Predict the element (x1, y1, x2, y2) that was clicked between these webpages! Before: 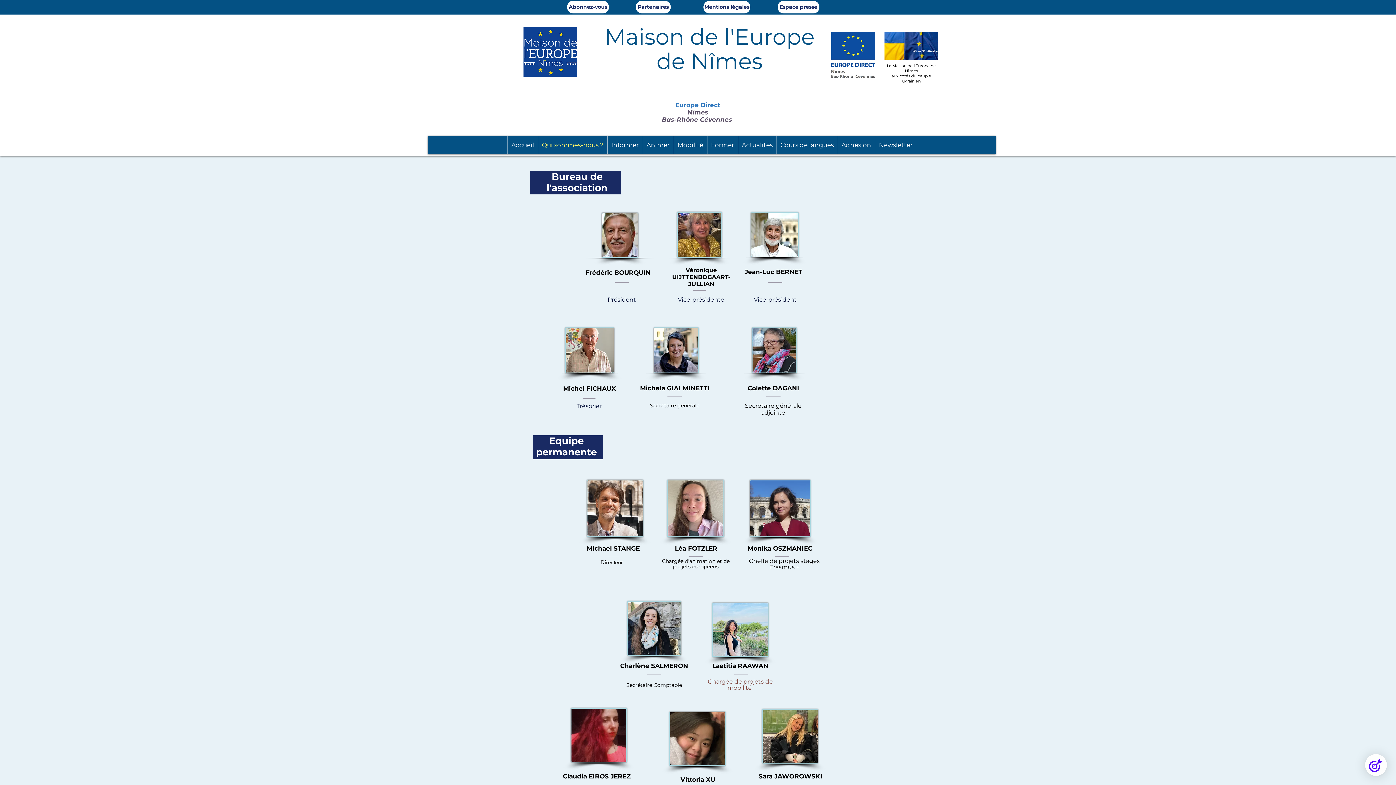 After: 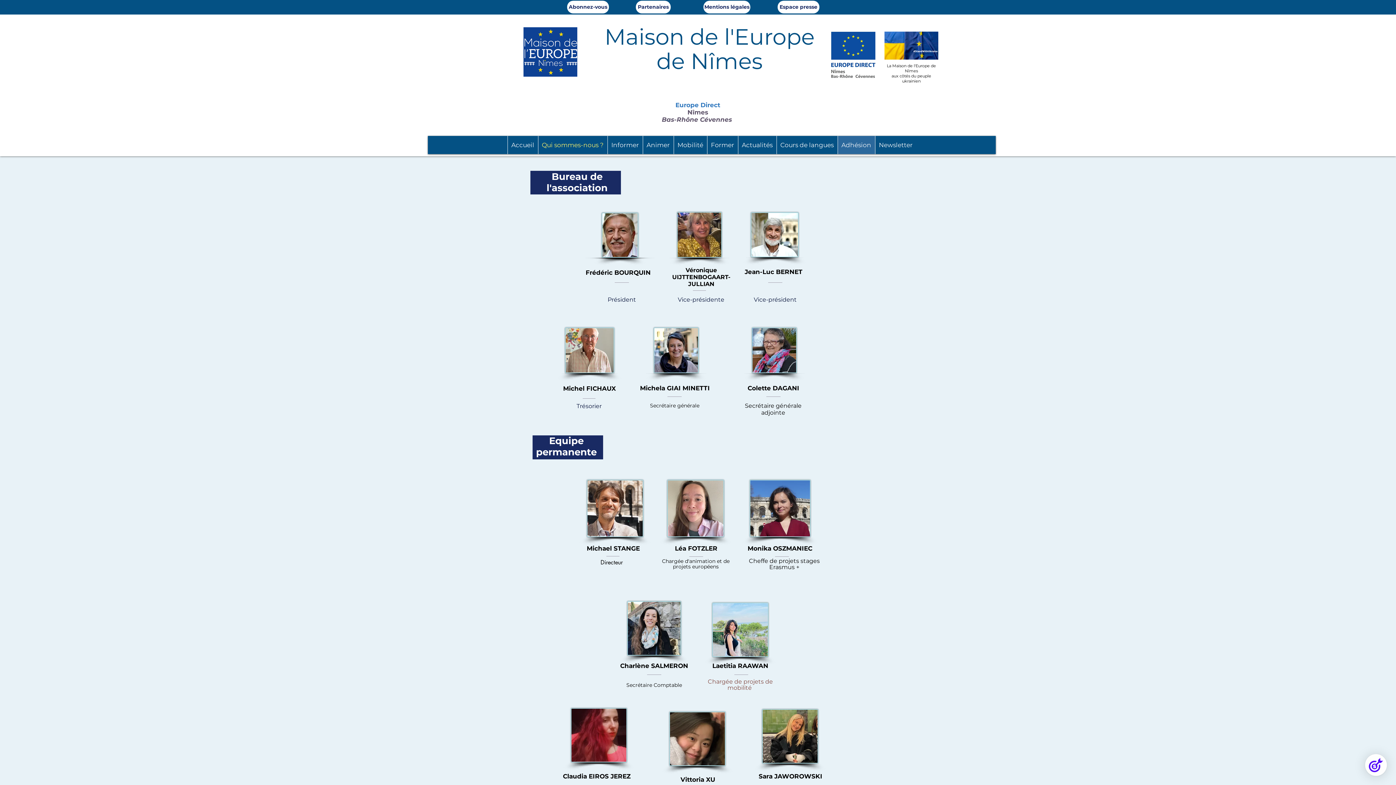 Action: label: Adhésion bbox: (837, 136, 875, 154)